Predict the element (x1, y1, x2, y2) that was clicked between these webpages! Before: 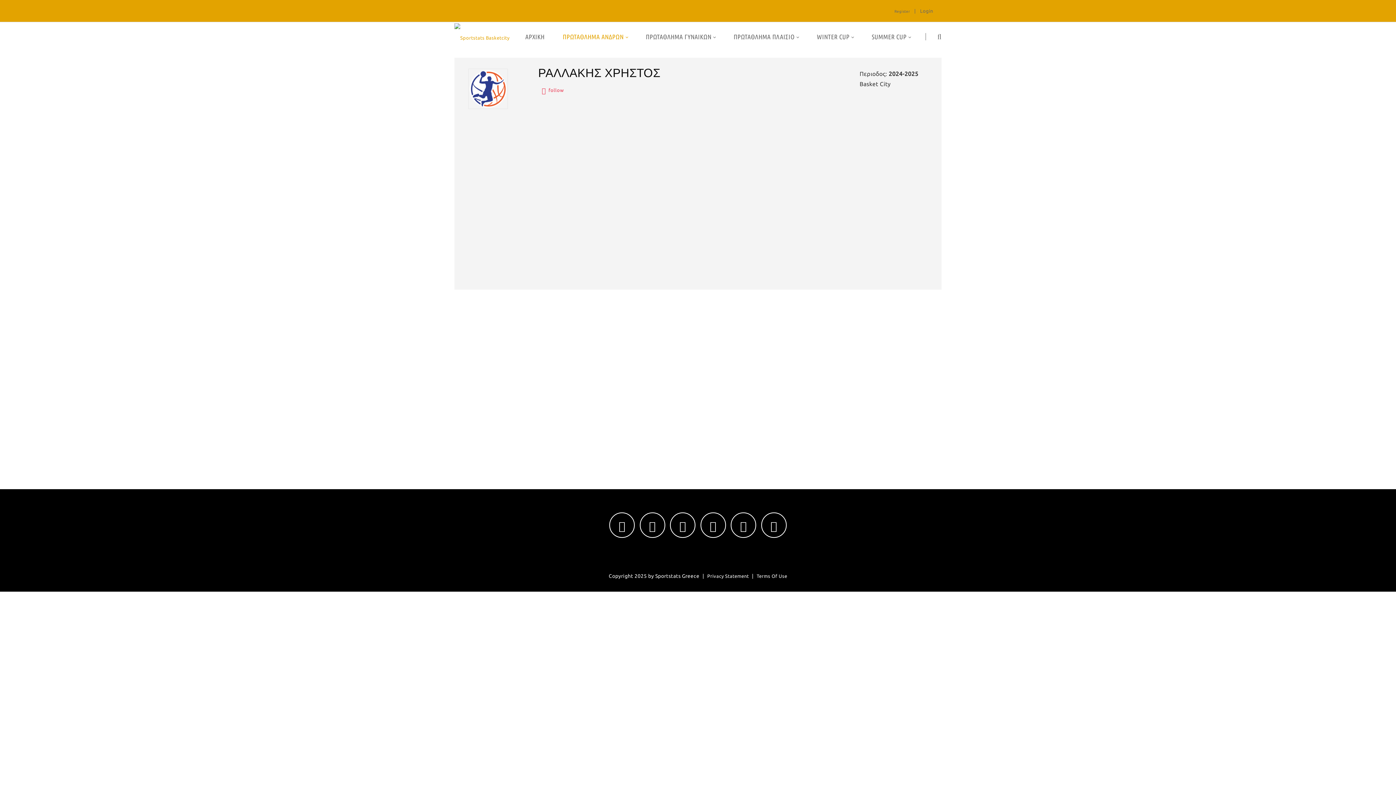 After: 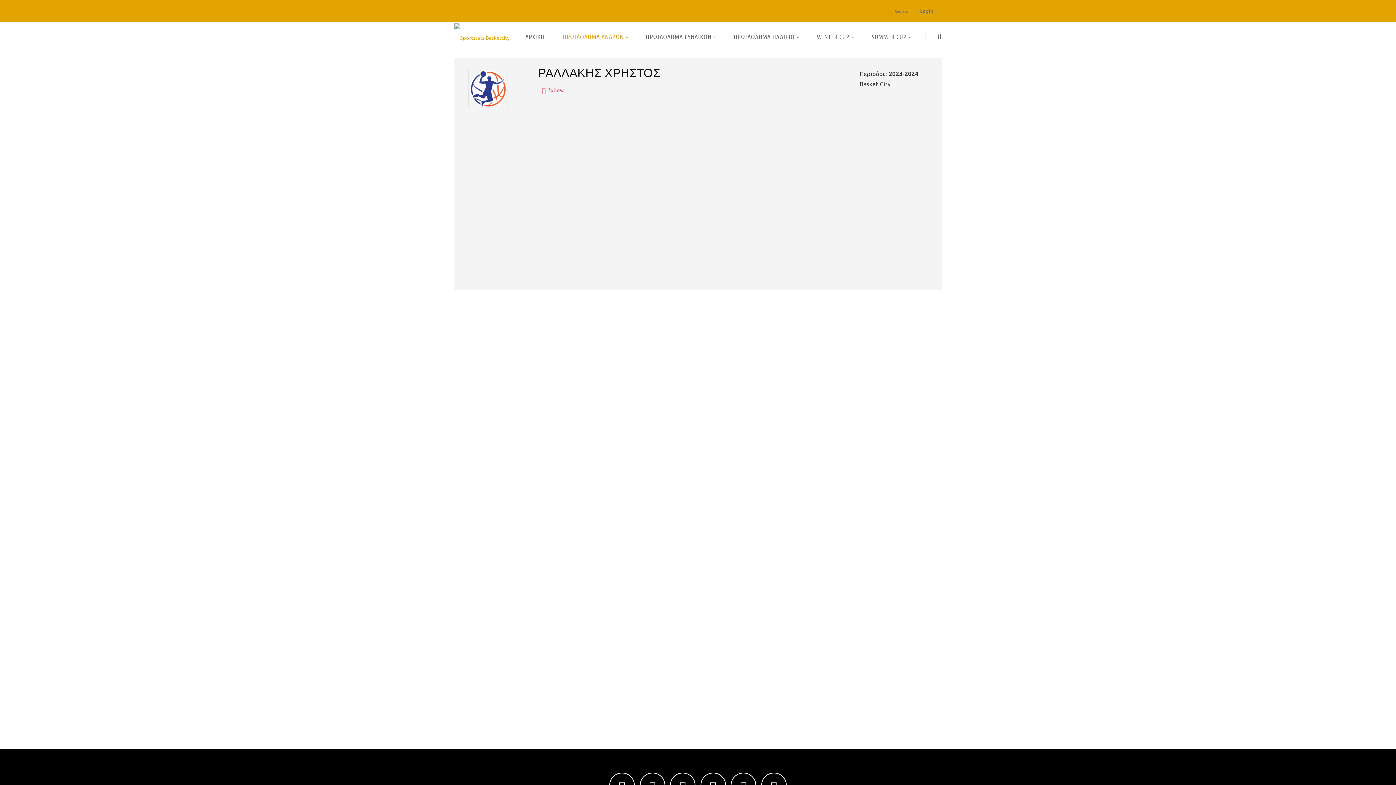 Action: bbox: (456, 432, 479, 442) label: 2023-2024